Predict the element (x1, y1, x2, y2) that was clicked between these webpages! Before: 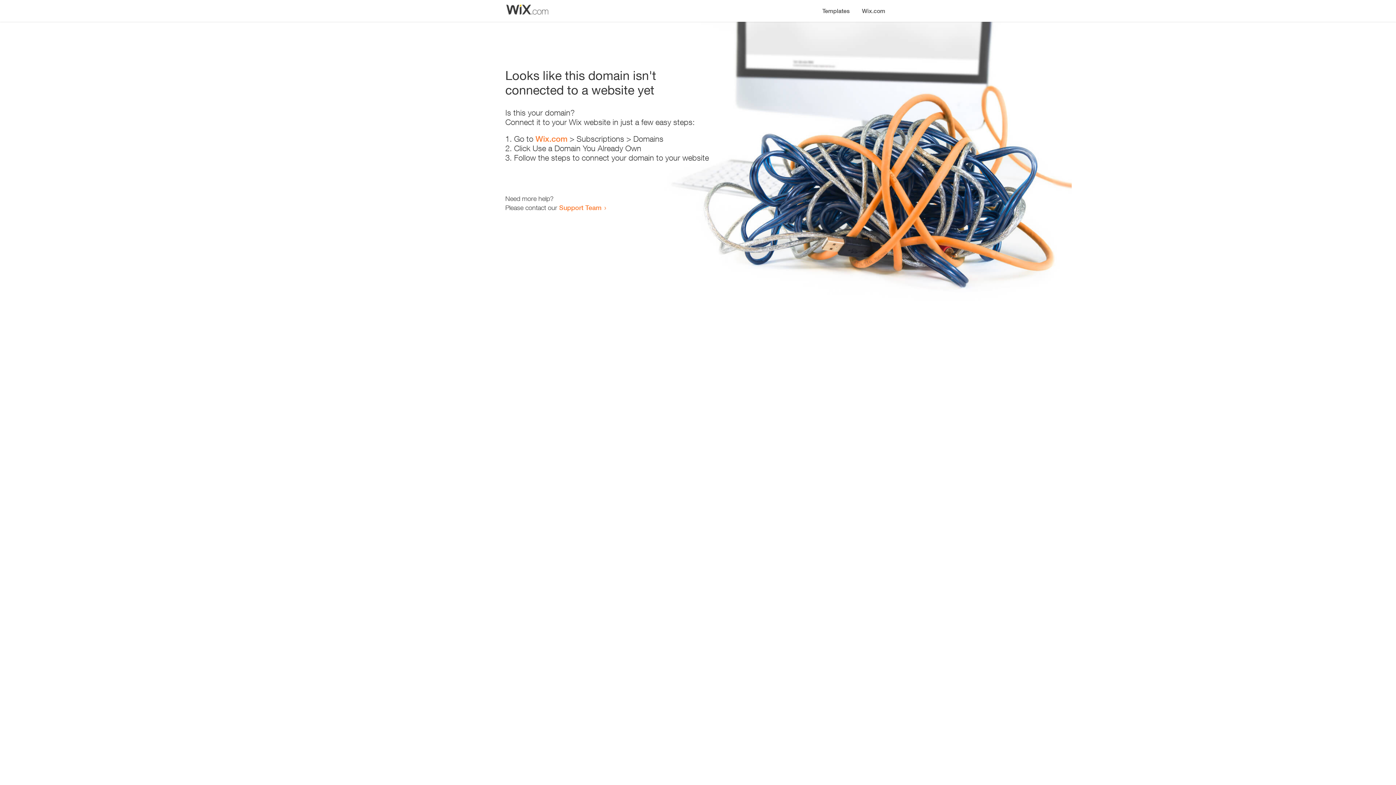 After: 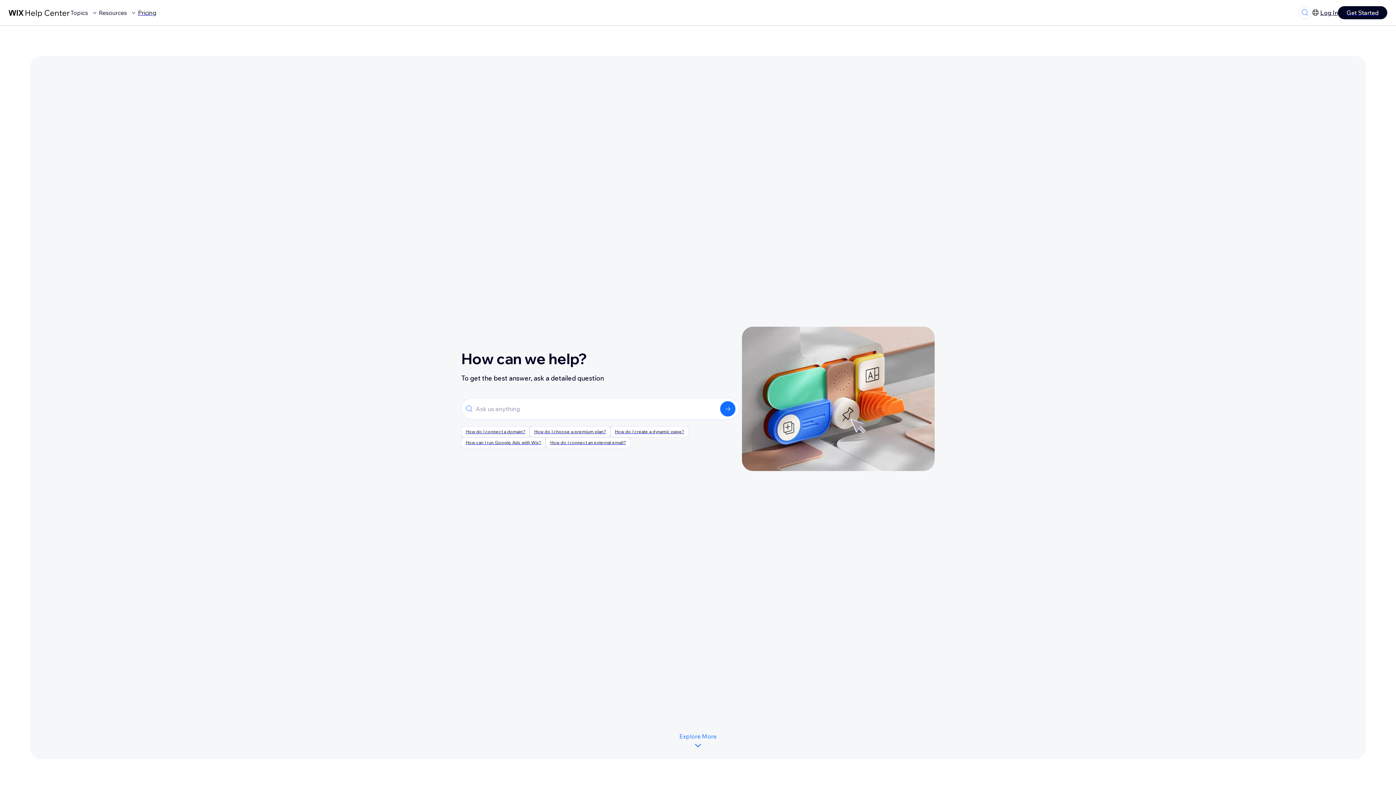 Action: label: Support Team bbox: (559, 203, 601, 211)